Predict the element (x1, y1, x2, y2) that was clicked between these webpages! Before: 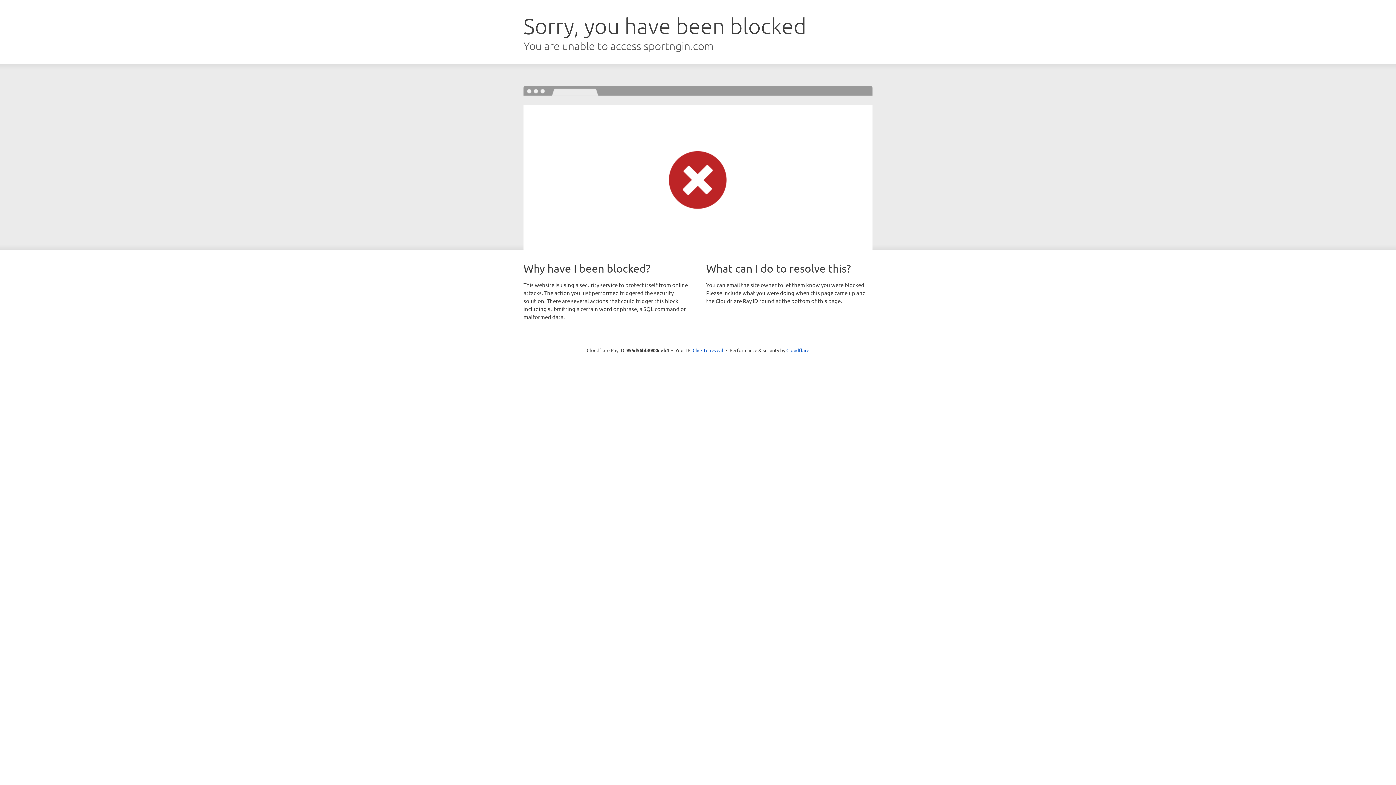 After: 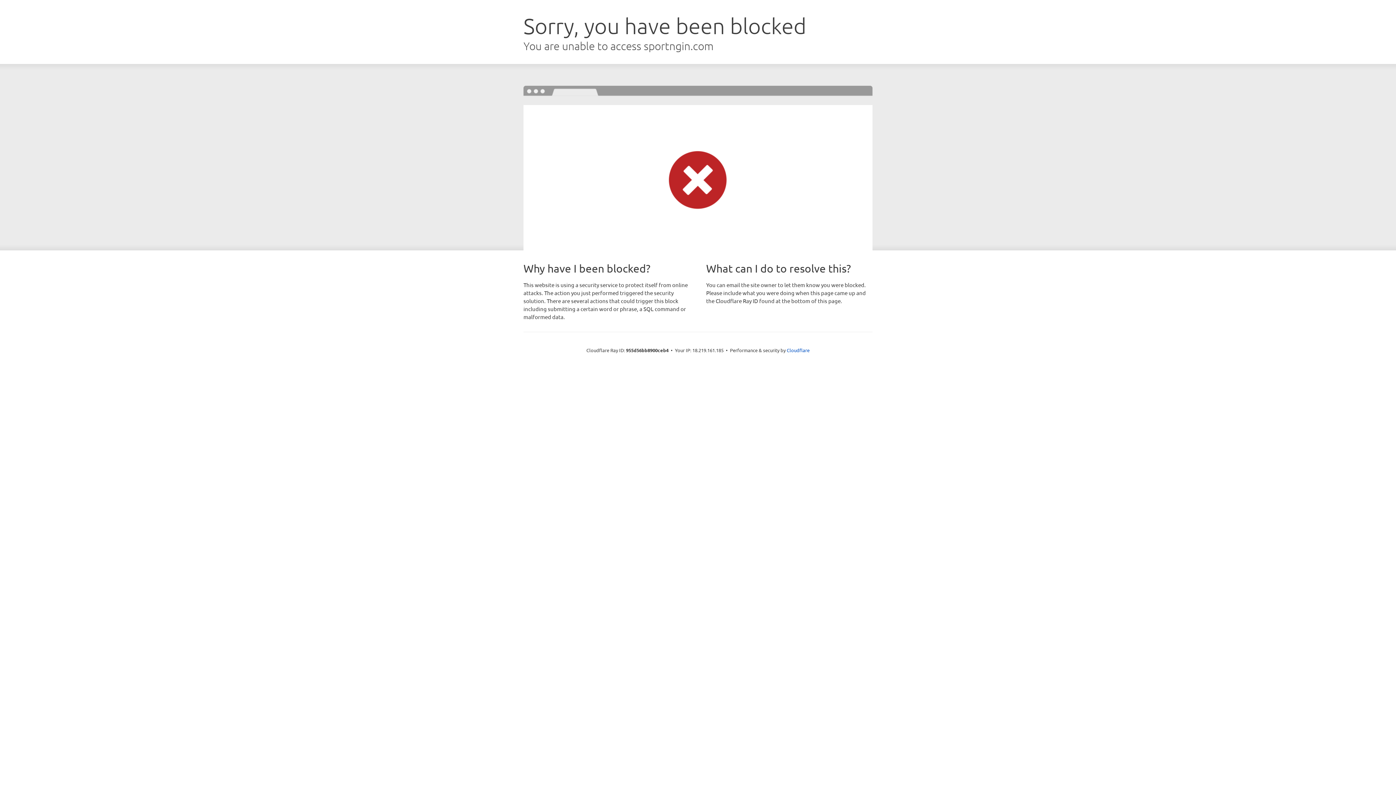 Action: bbox: (692, 346, 723, 353) label: Click to reveal